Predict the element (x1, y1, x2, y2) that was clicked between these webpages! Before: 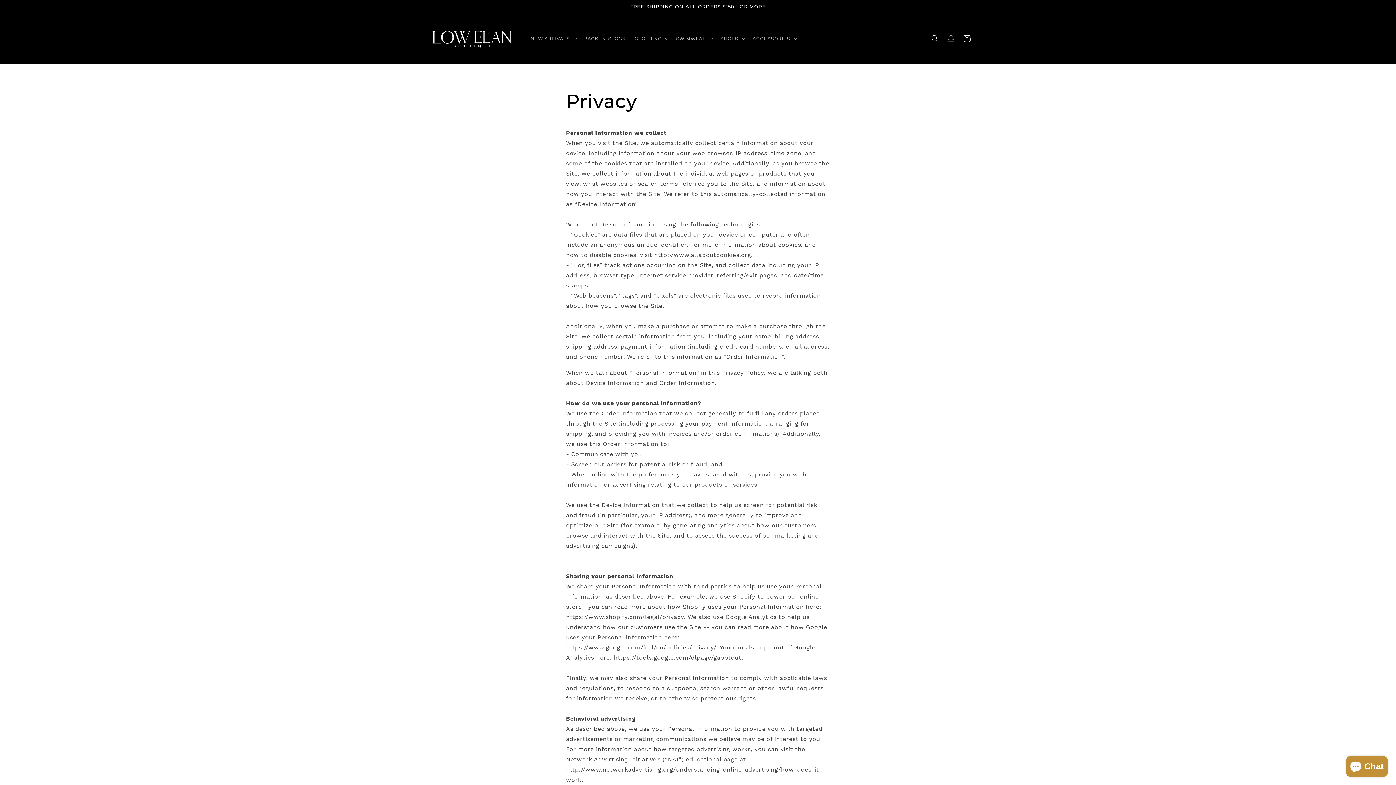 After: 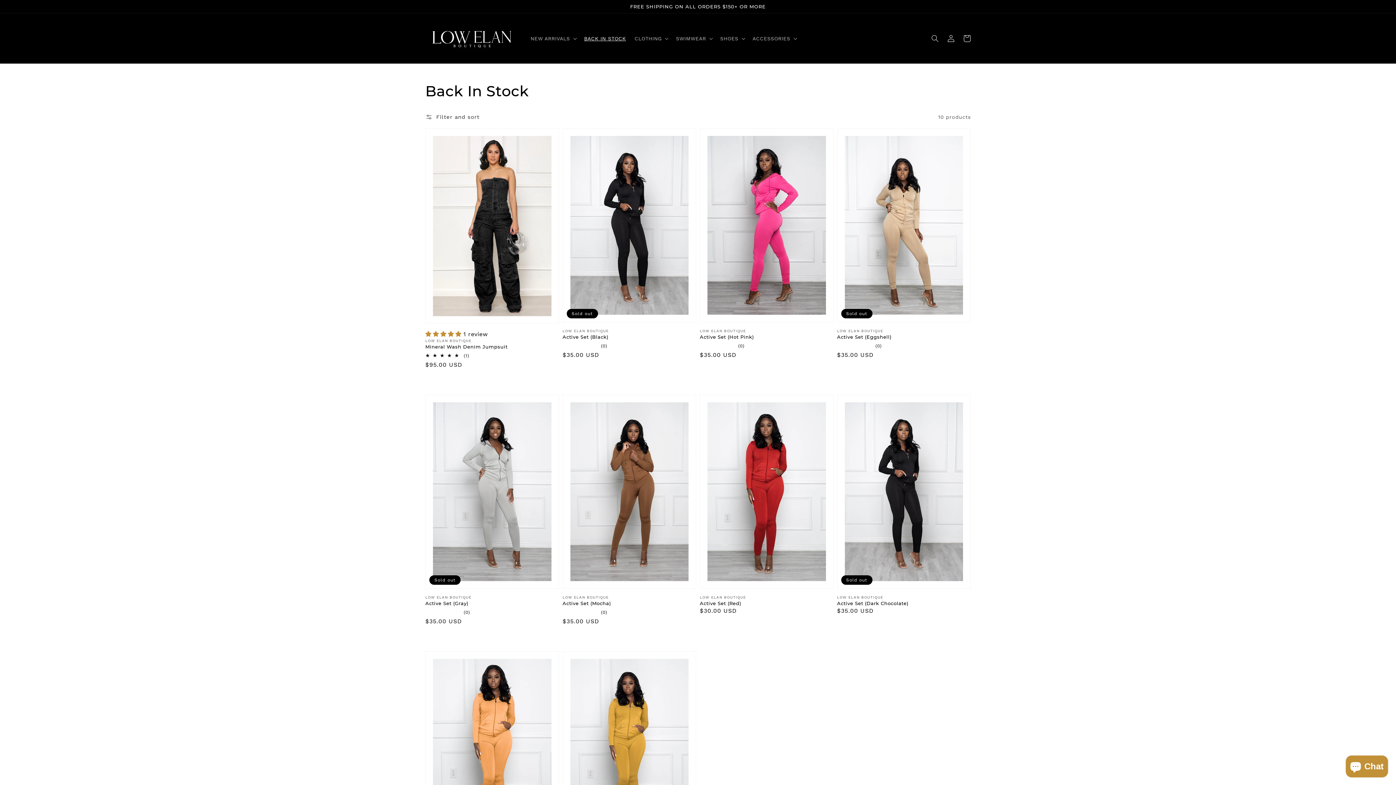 Action: label: BACK IN STOCK bbox: (579, 30, 630, 46)